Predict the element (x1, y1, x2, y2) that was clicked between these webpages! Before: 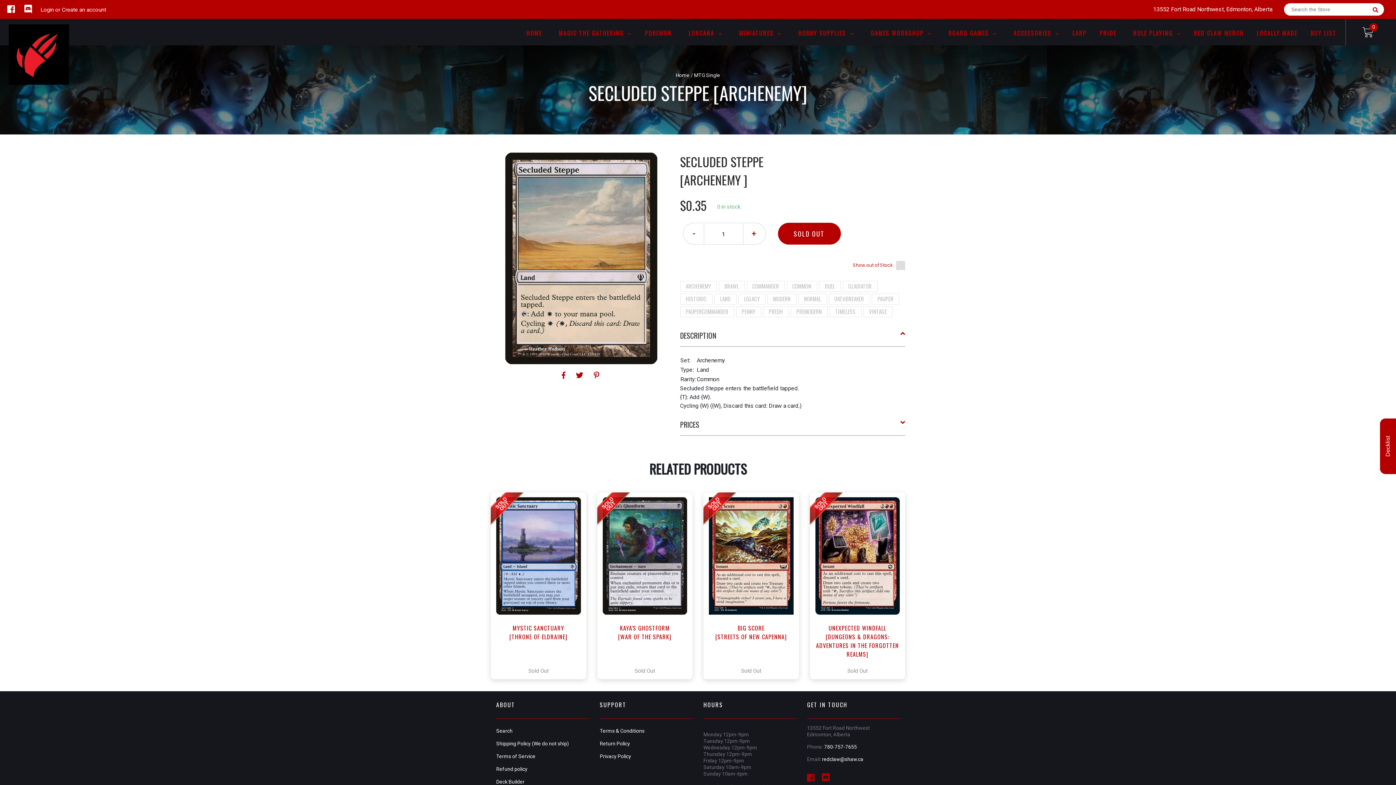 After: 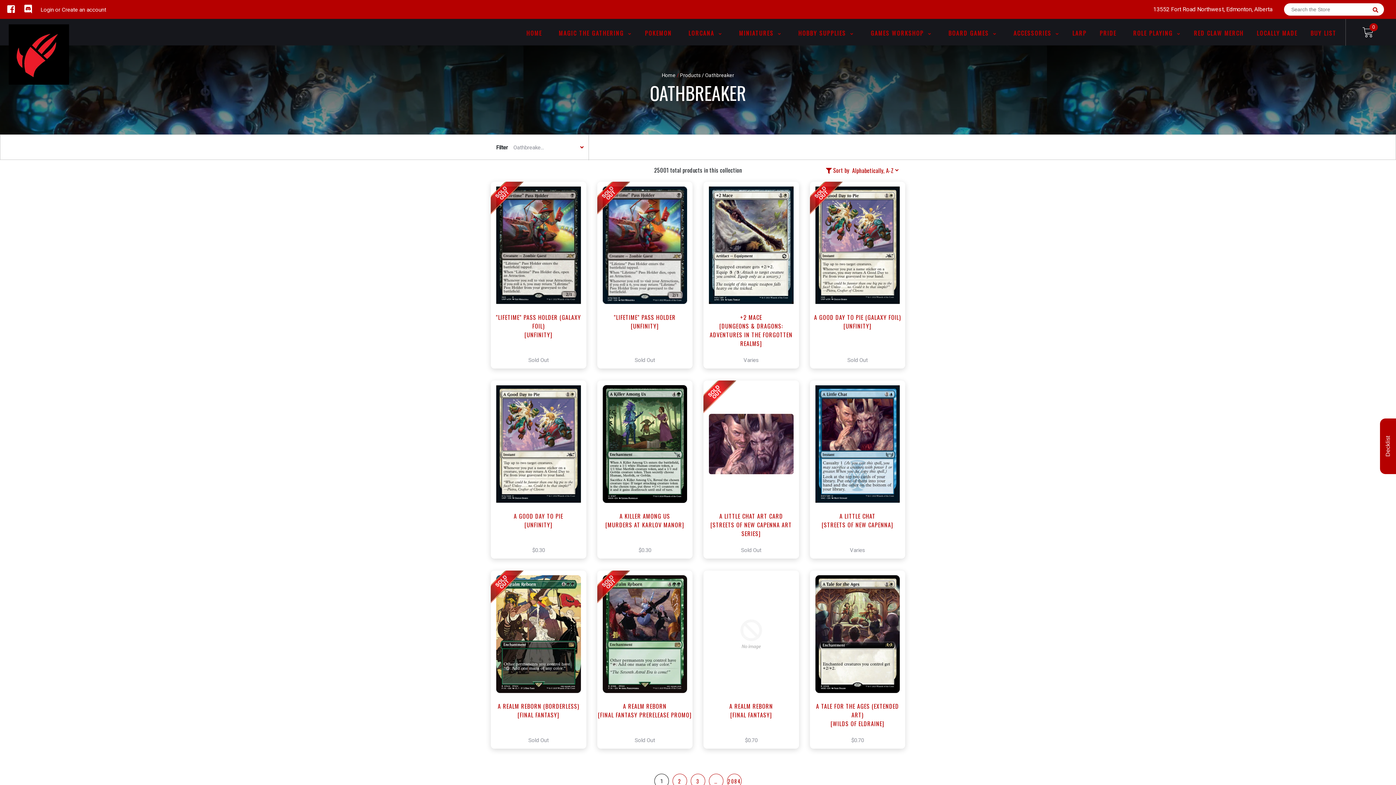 Action: bbox: (834, 294, 864, 302) label: OATHBREAKER